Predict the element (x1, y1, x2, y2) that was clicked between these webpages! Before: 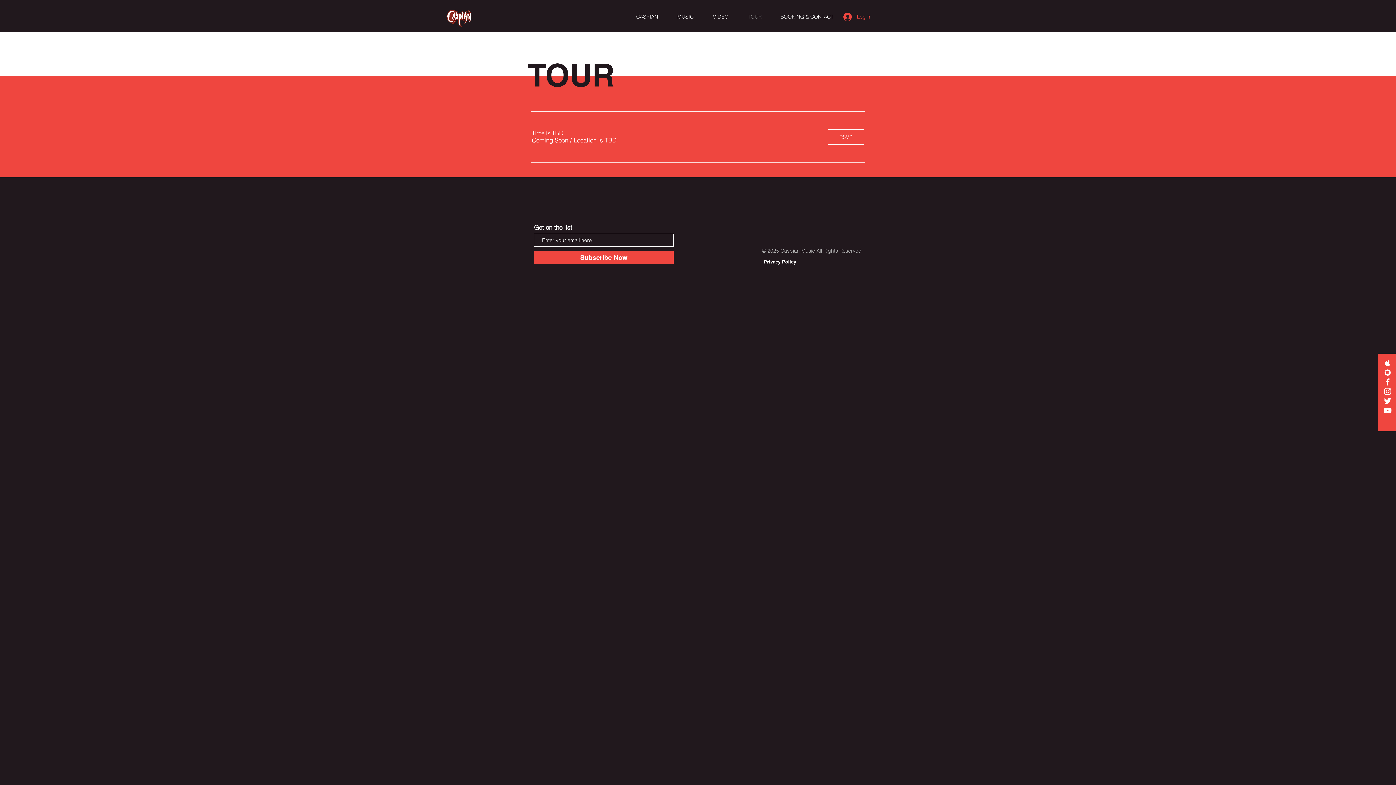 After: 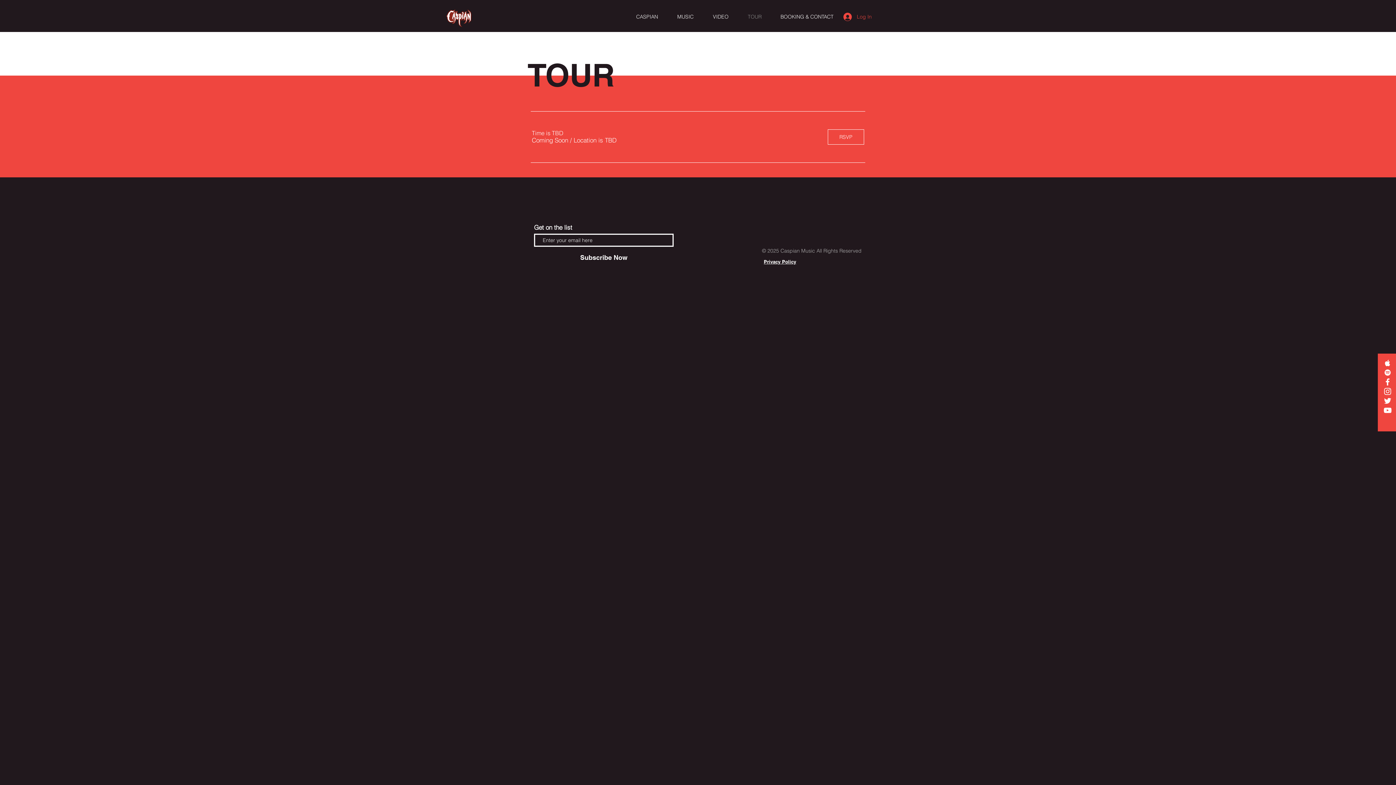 Action: bbox: (534, 250, 673, 264) label: Subscribe Now